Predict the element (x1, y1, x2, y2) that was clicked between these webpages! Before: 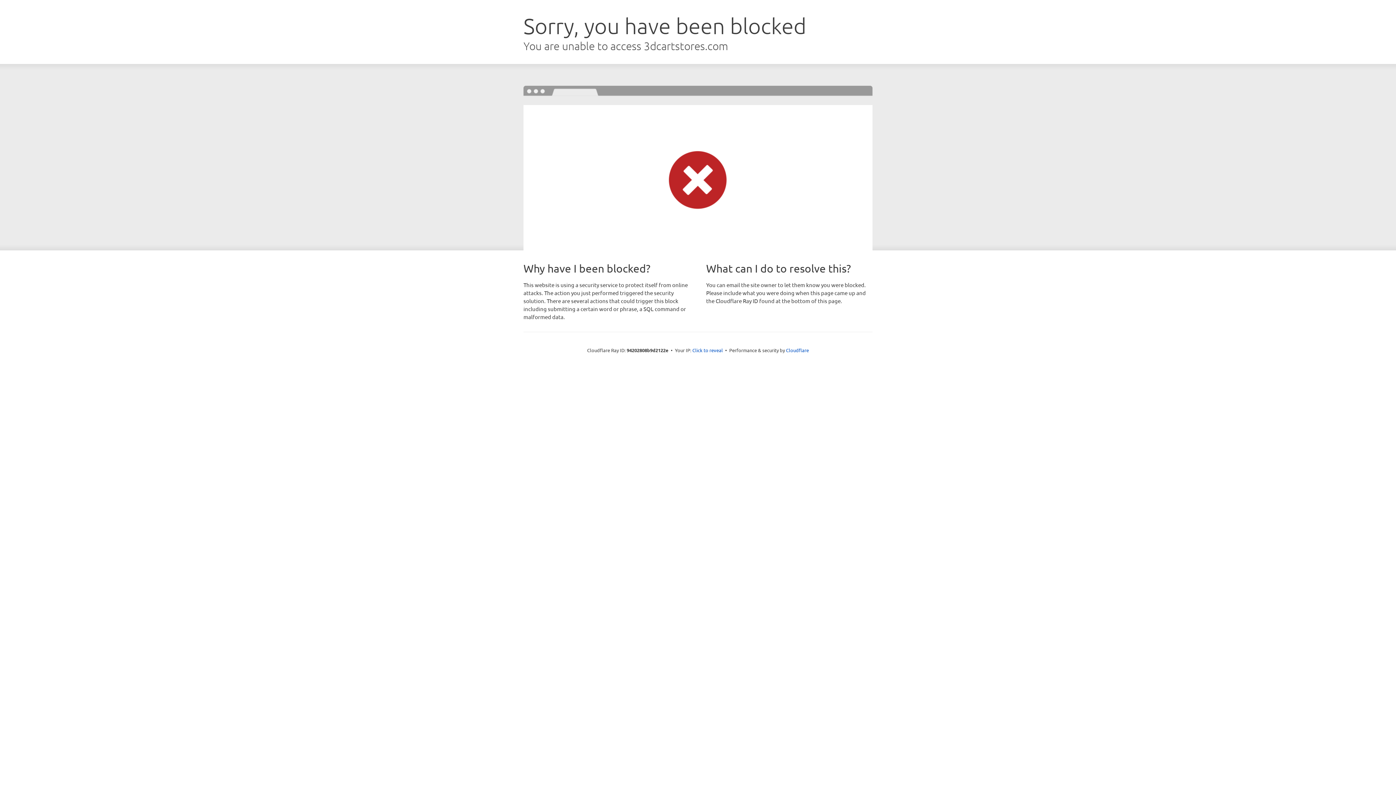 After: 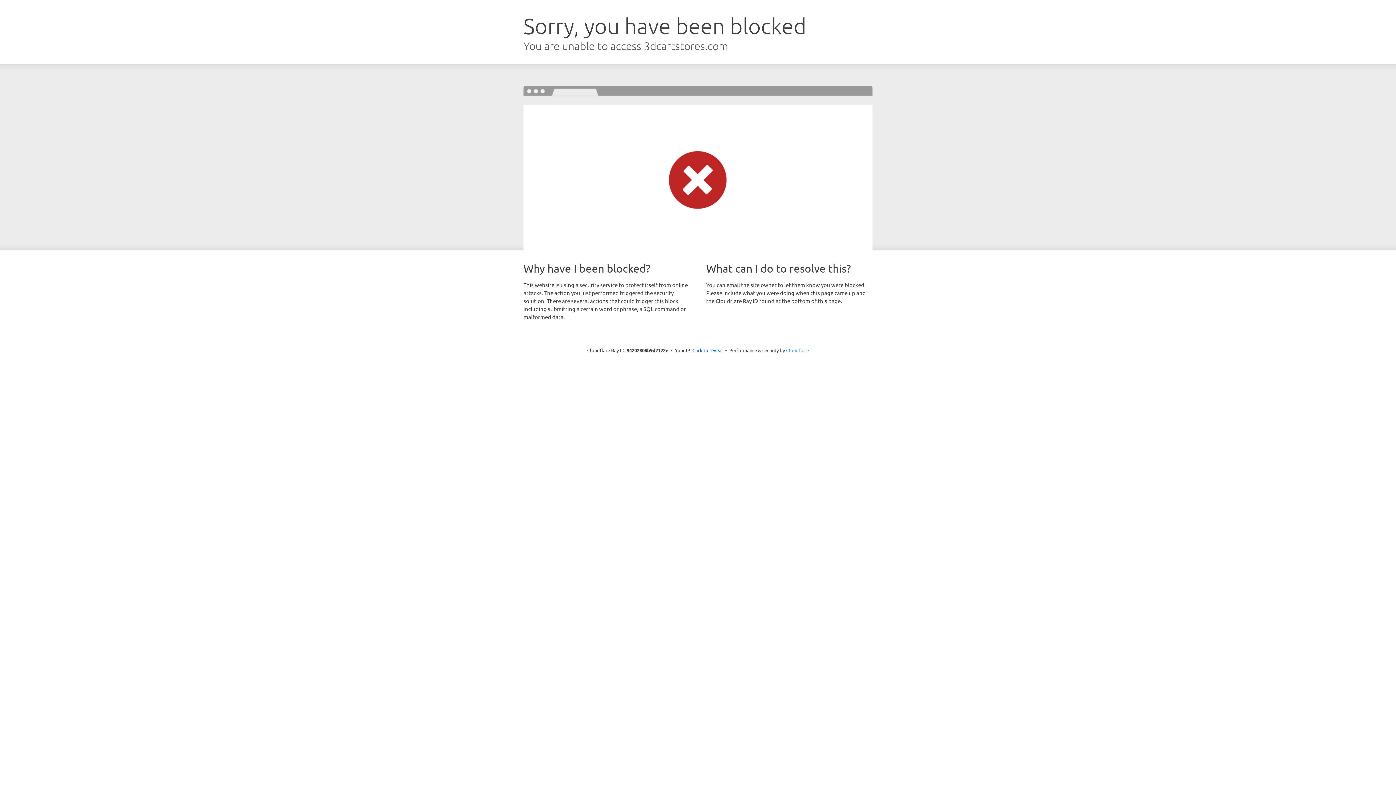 Action: label: Cloudflare bbox: (786, 347, 809, 353)